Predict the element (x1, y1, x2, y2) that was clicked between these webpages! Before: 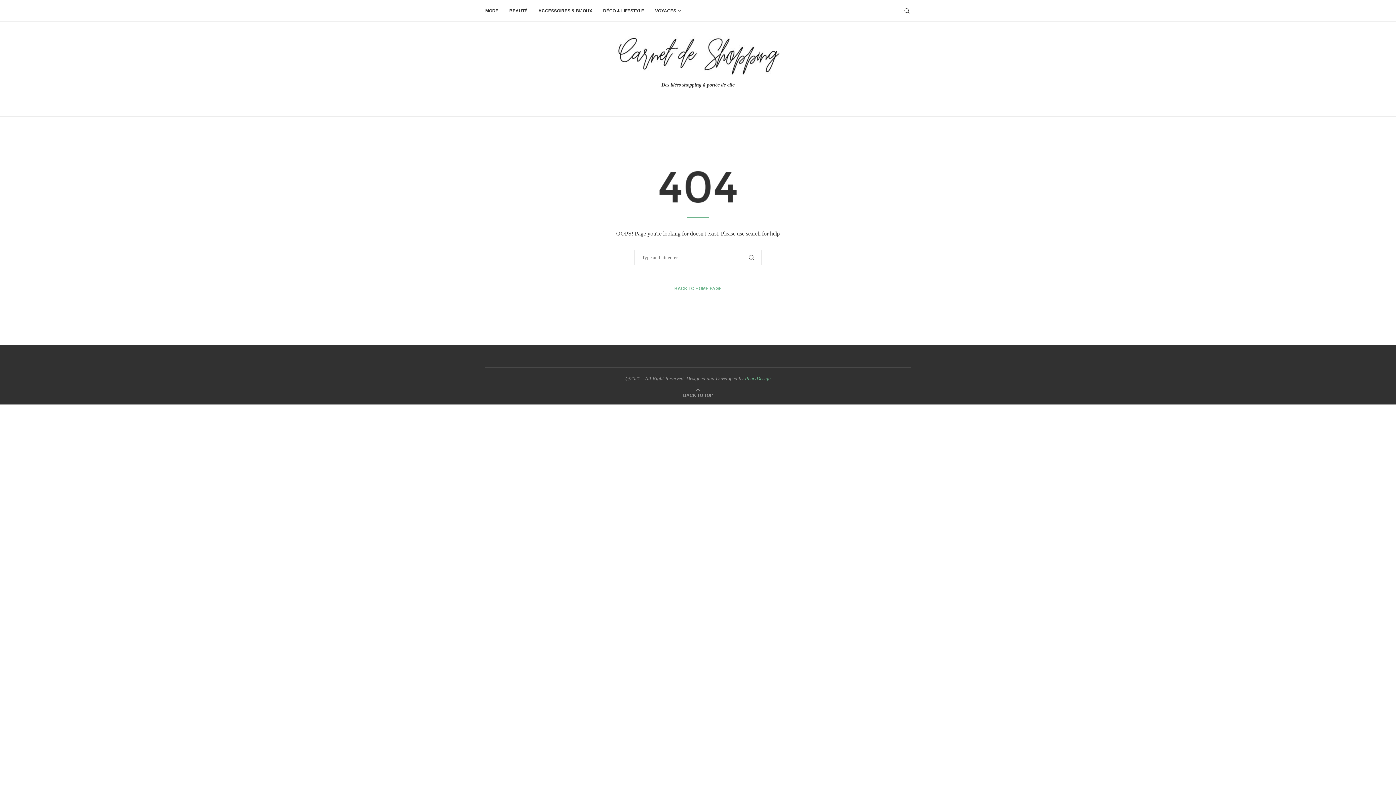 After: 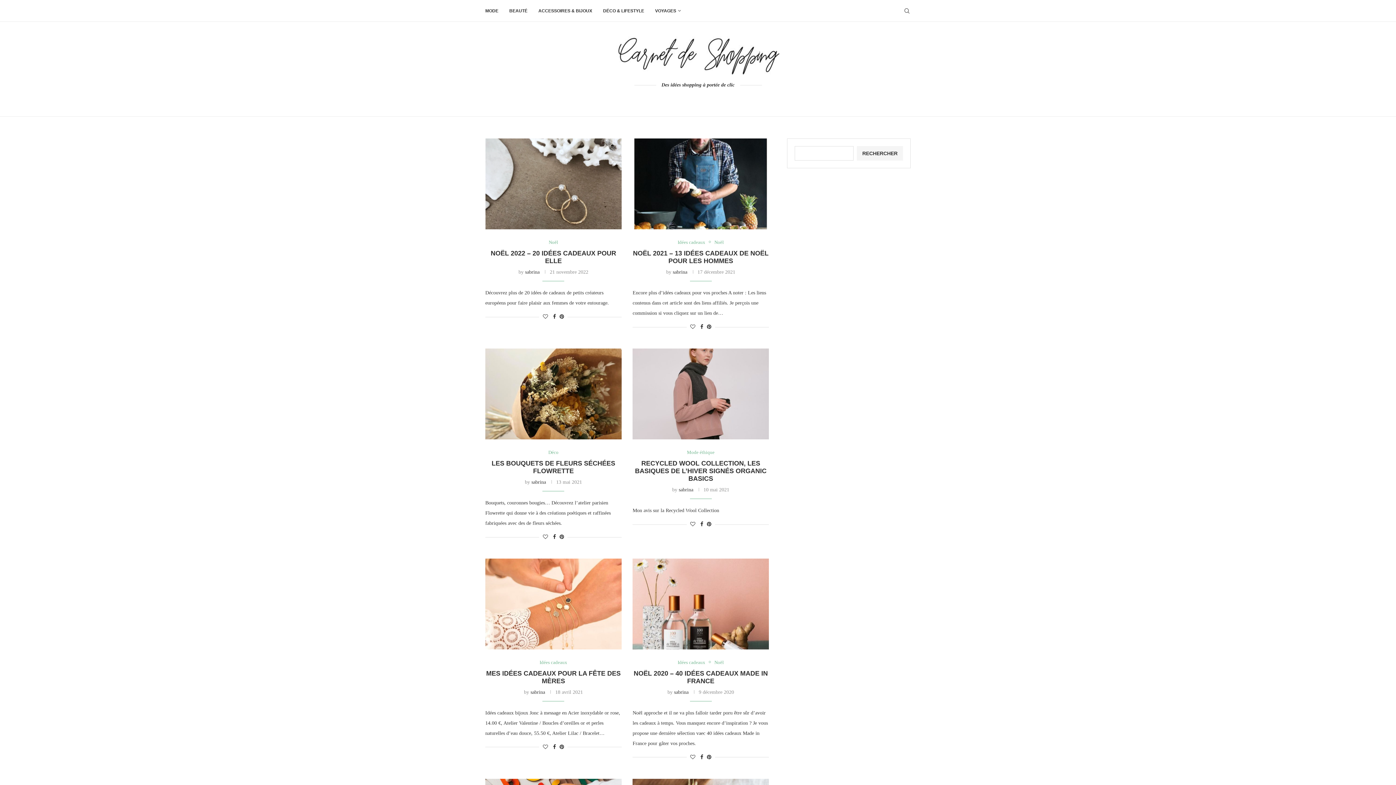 Action: bbox: (610, 36, 785, 74)